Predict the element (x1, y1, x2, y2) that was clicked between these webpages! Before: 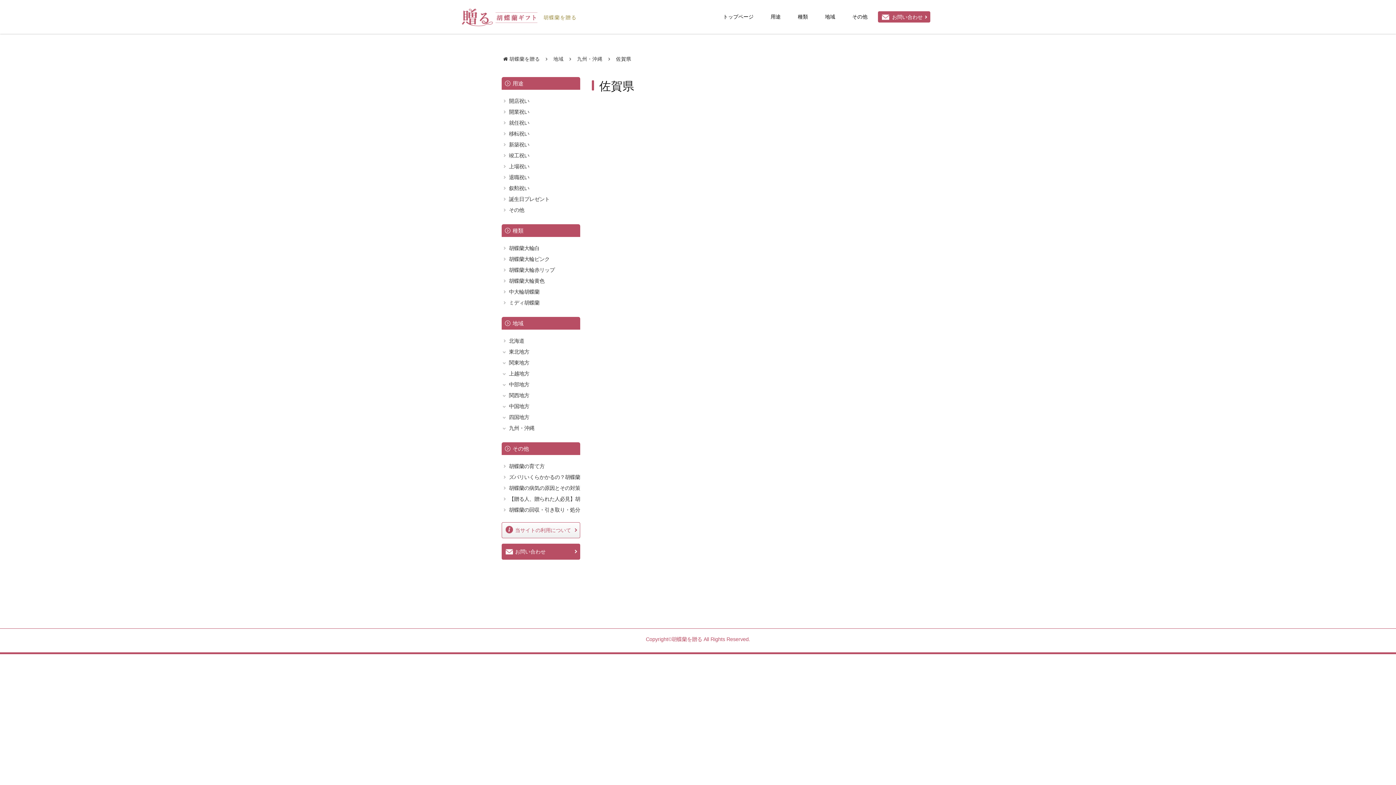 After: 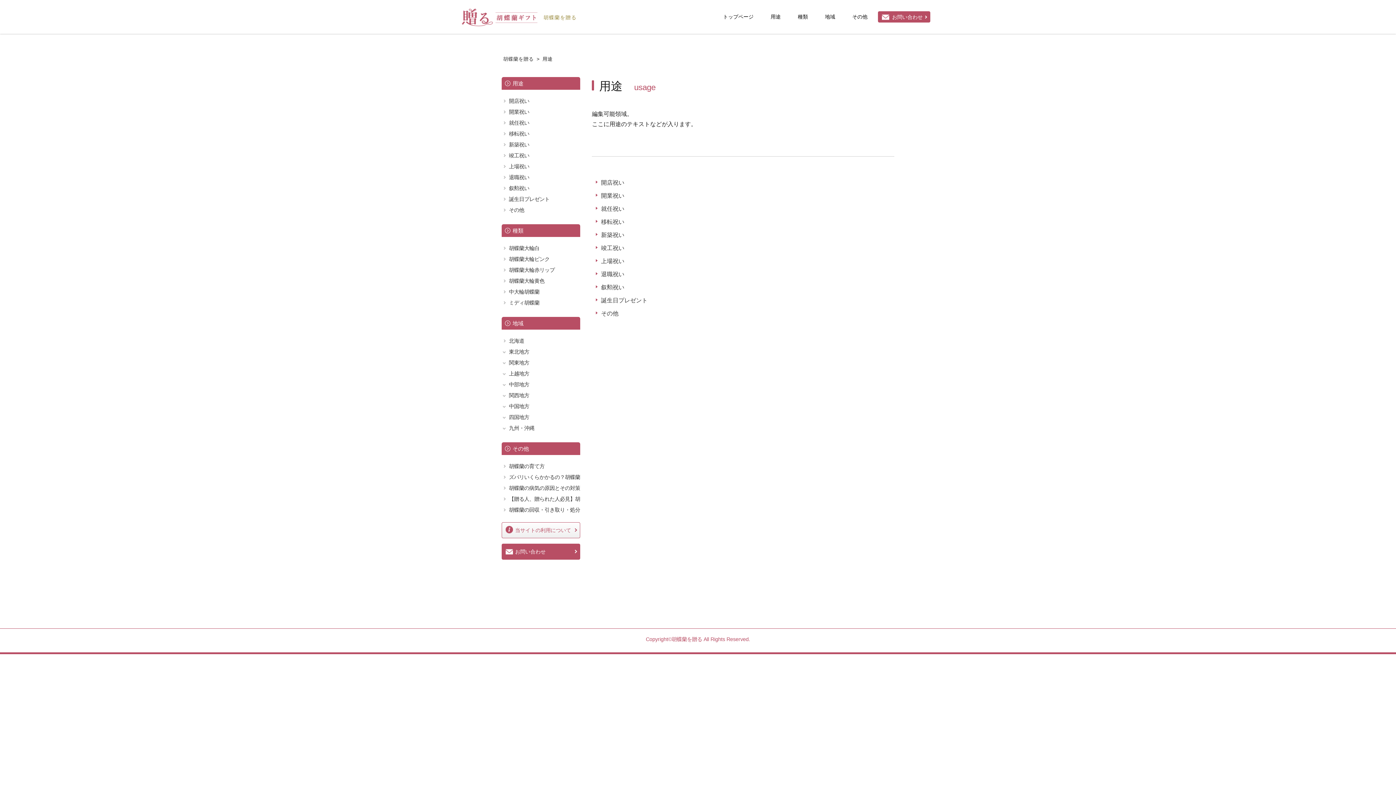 Action: bbox: (764, 13, 787, 20) label: 用途